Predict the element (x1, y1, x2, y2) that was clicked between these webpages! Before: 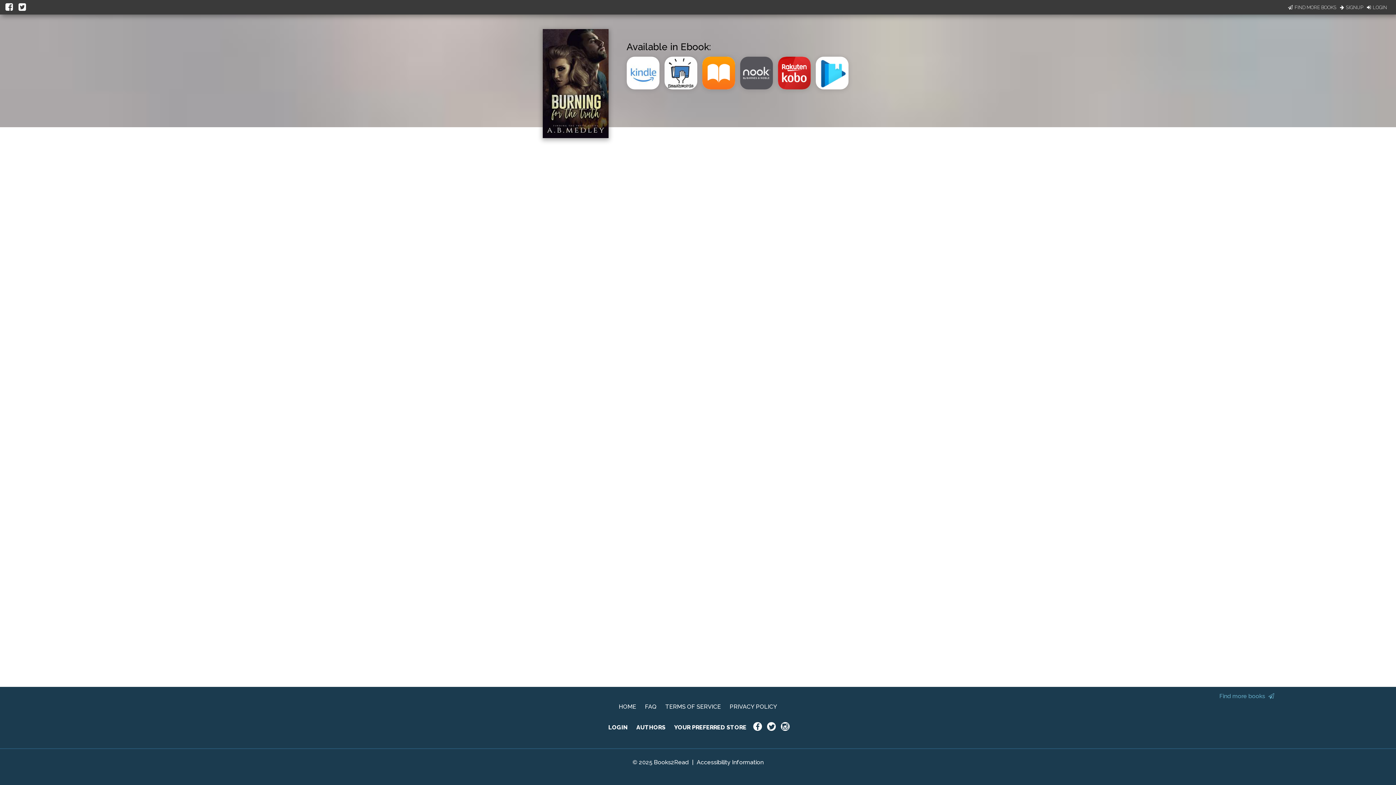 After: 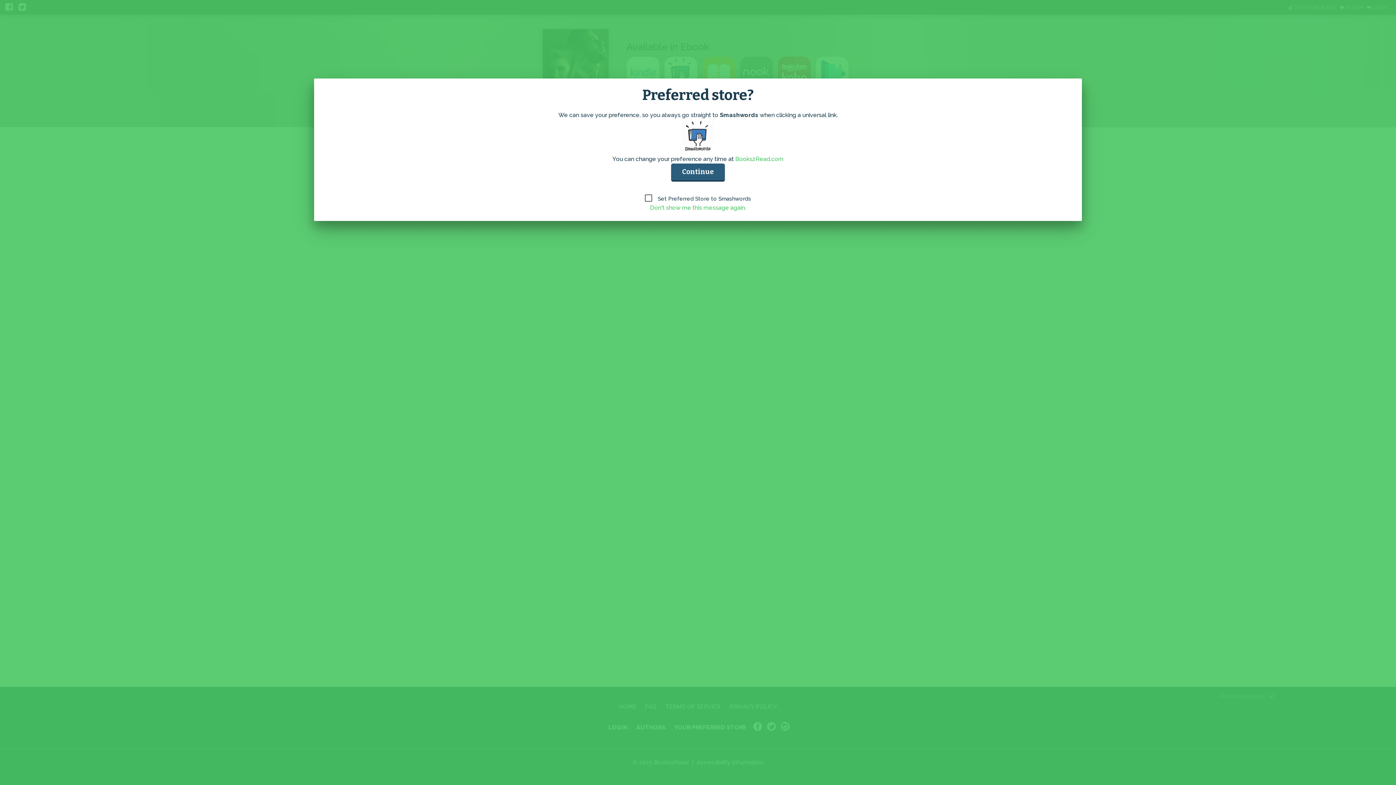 Action: bbox: (664, 86, 702, 93)